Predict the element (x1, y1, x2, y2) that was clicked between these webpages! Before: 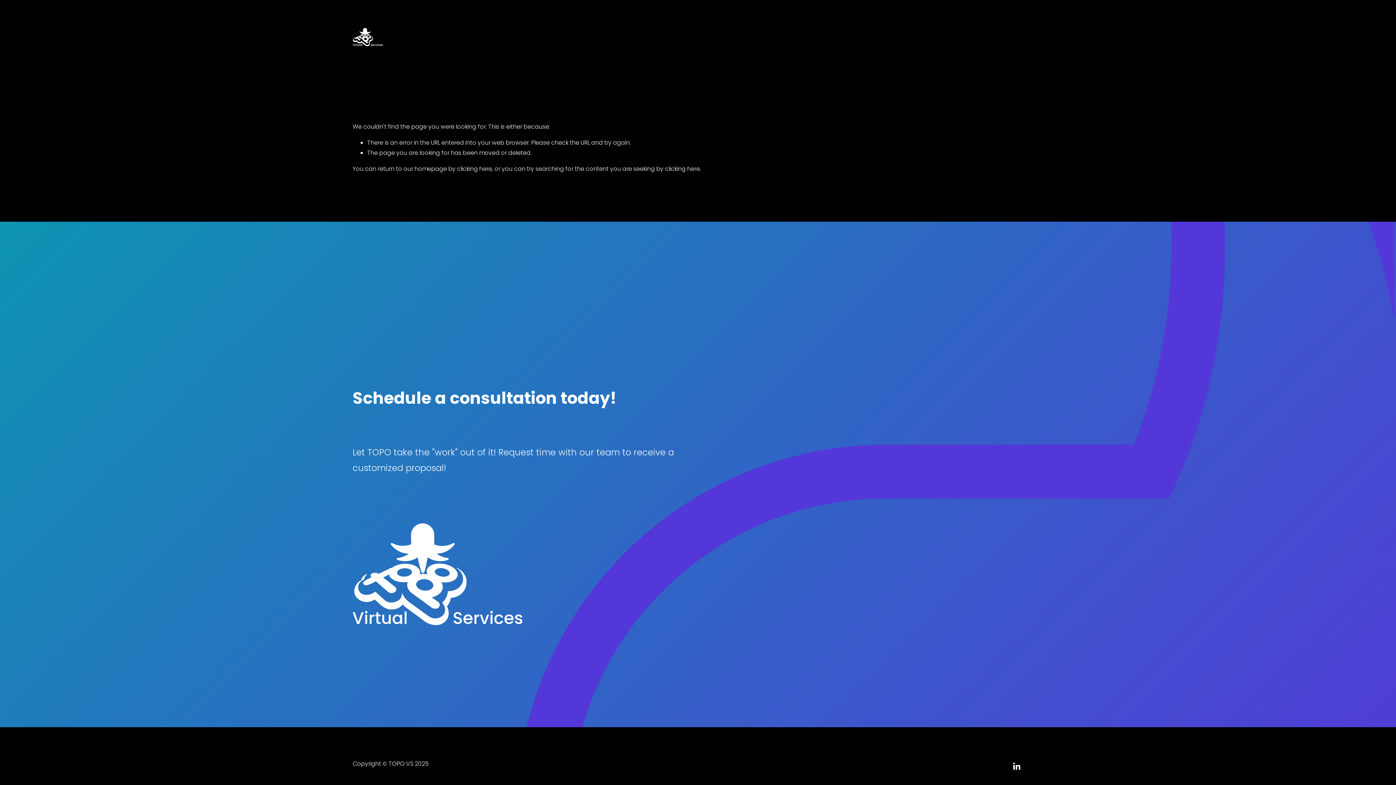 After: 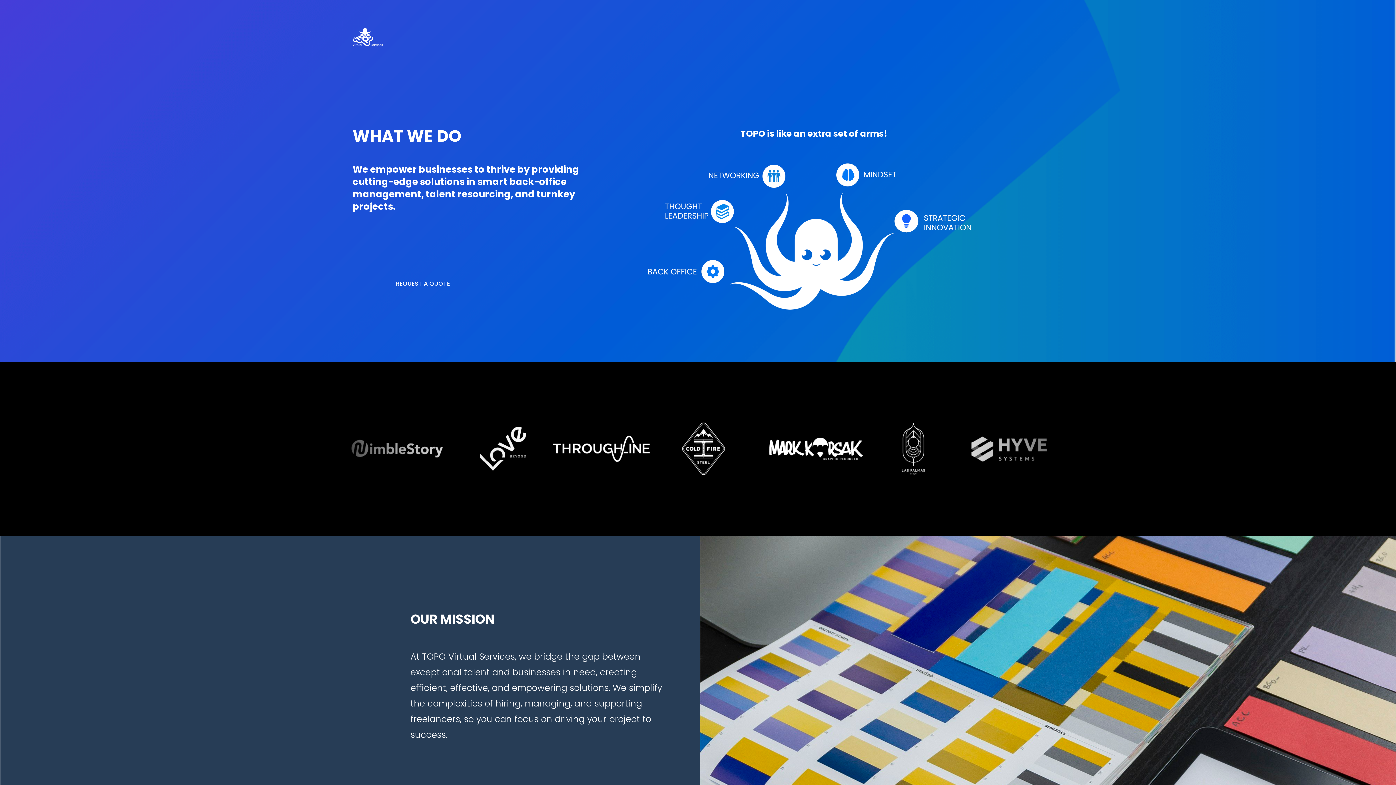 Action: bbox: (352, 27, 383, 46)